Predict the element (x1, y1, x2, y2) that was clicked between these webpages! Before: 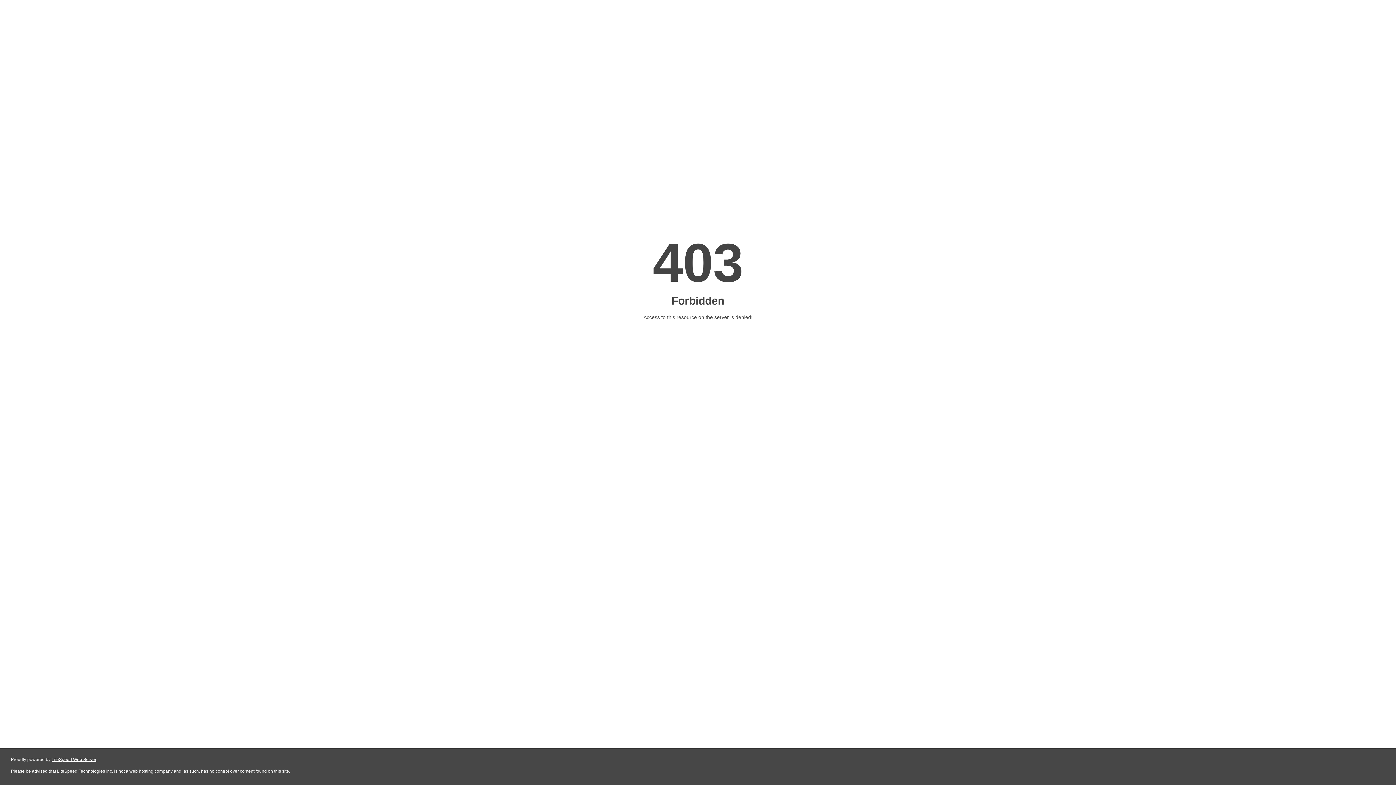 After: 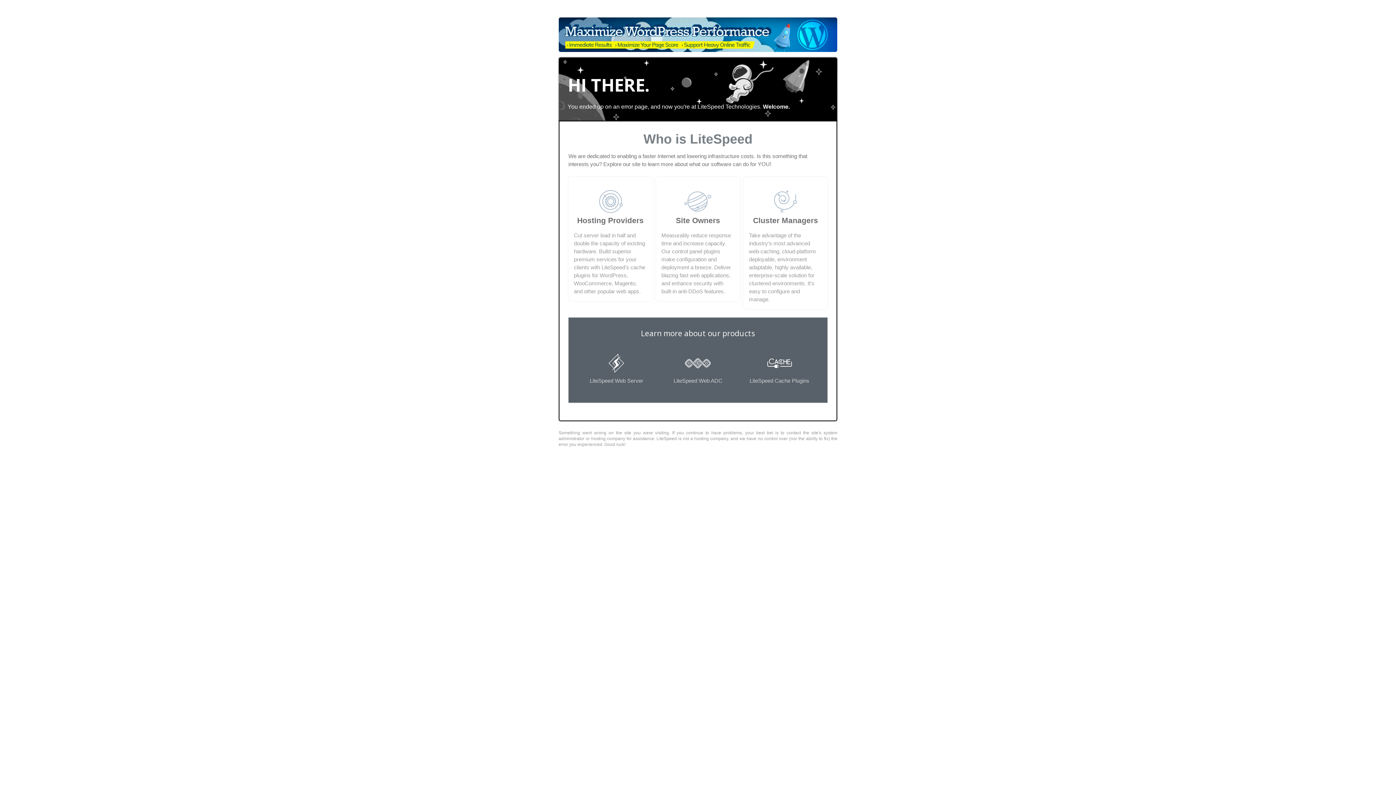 Action: label: LiteSpeed Web Server bbox: (51, 757, 96, 762)